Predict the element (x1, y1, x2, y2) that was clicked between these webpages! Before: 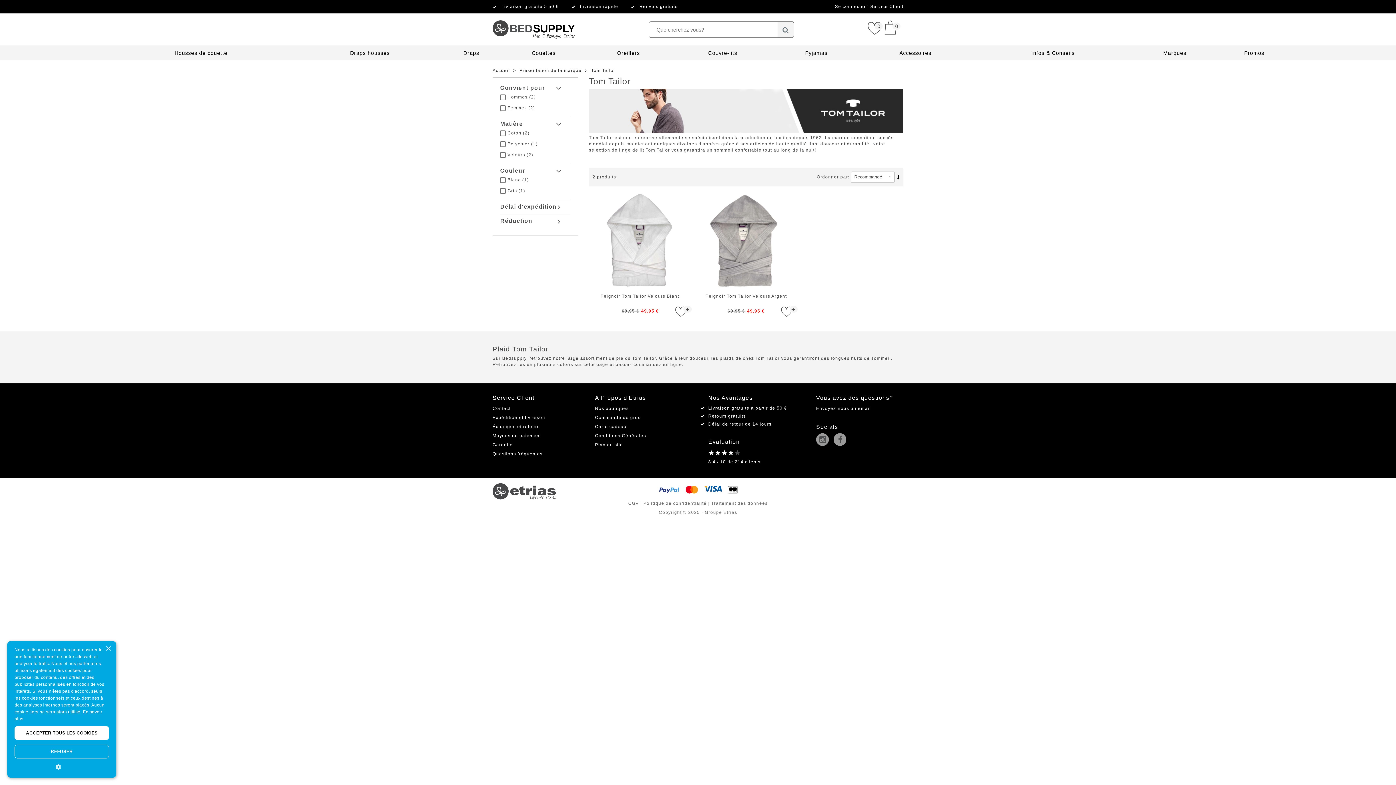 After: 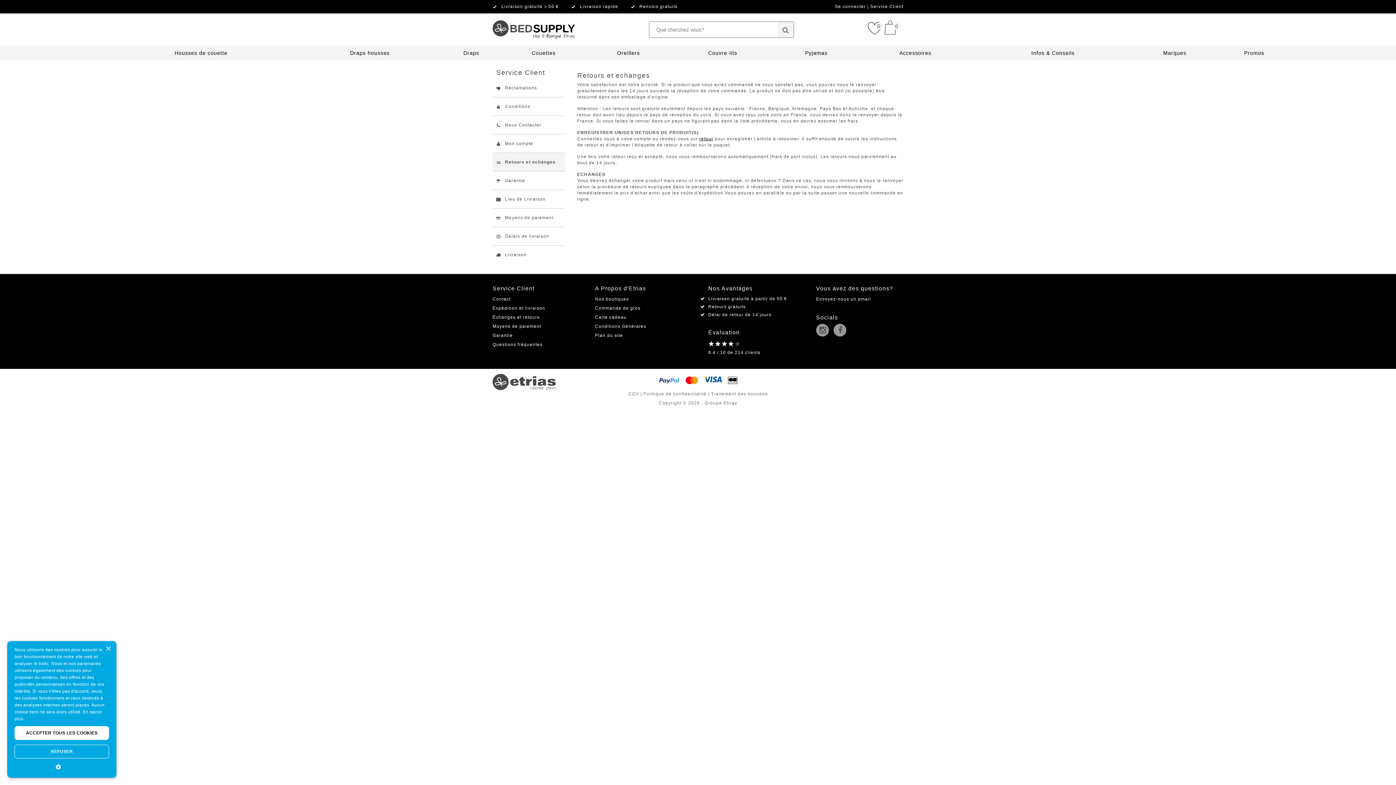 Action: bbox: (639, 4, 677, 9) label: Renvois gratuits